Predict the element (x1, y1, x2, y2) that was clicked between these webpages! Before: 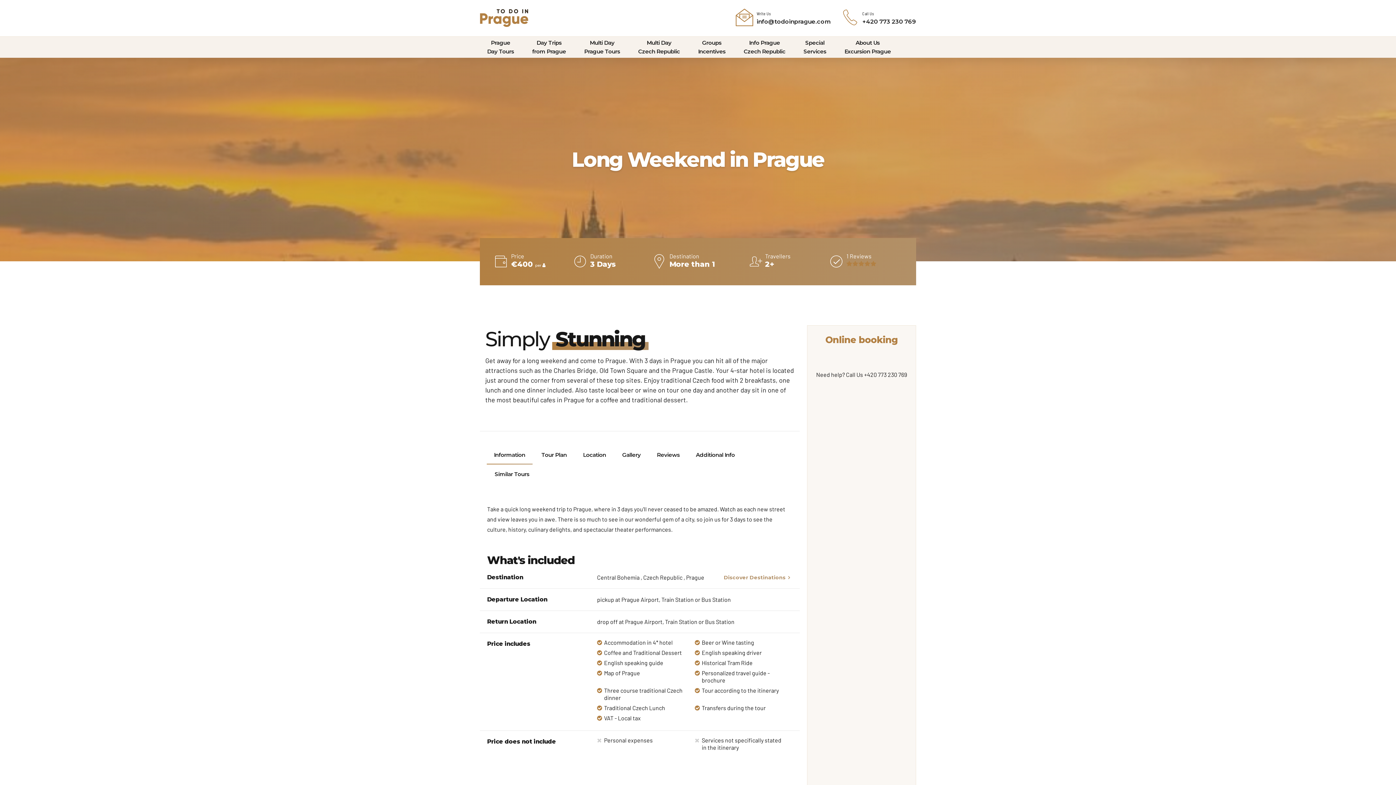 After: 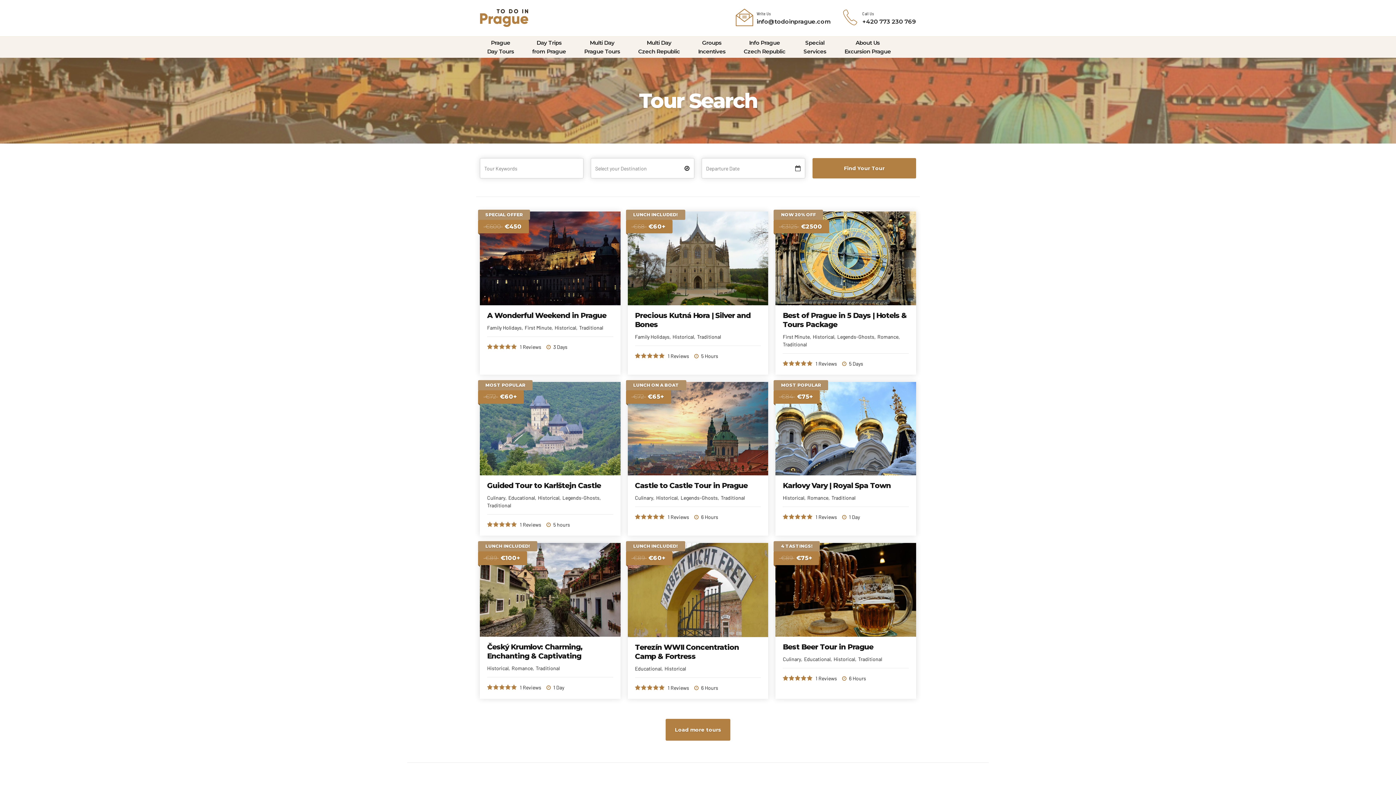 Action: bbox: (487, 36, 514, 57) label: Prague
Day Tours